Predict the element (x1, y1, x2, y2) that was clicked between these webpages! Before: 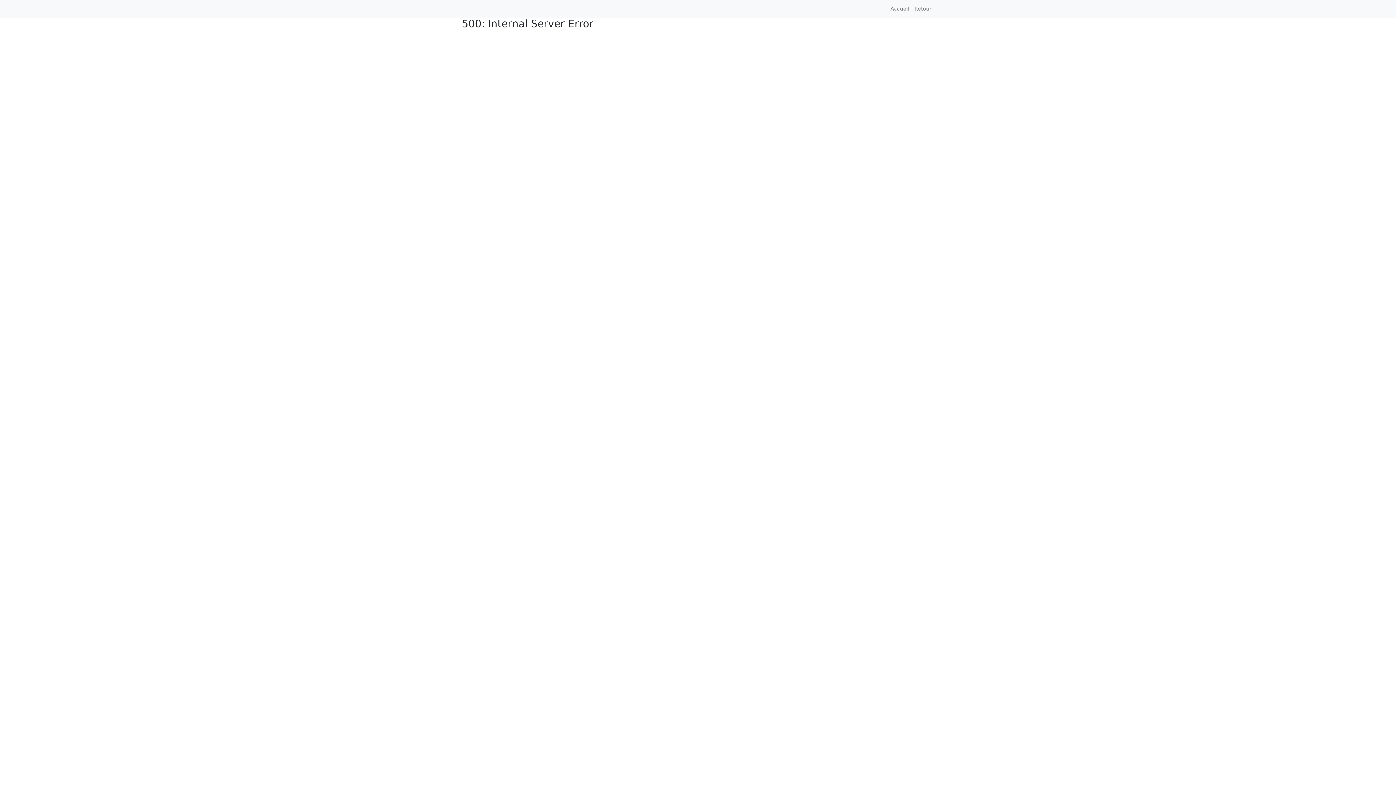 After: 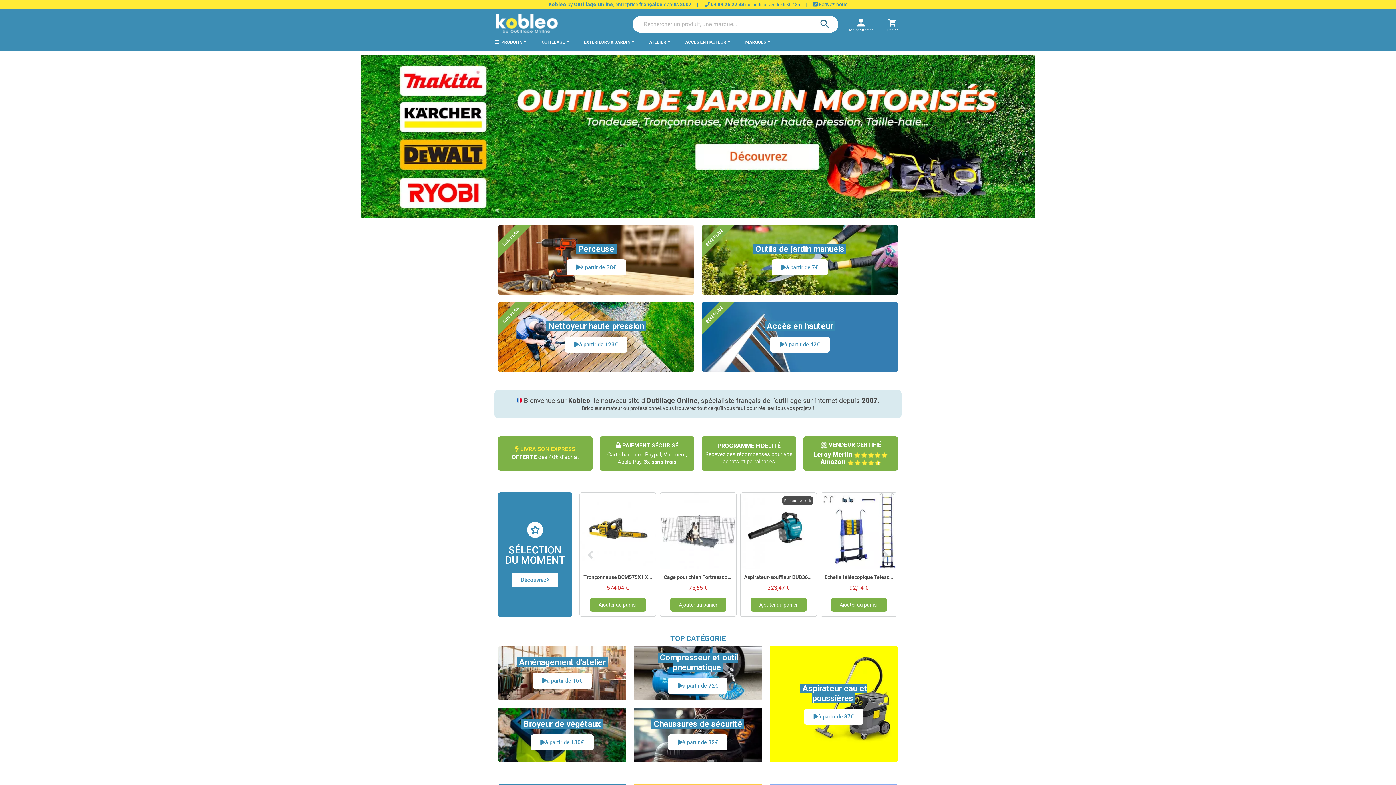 Action: bbox: (888, 2, 912, 15) label: Accueil